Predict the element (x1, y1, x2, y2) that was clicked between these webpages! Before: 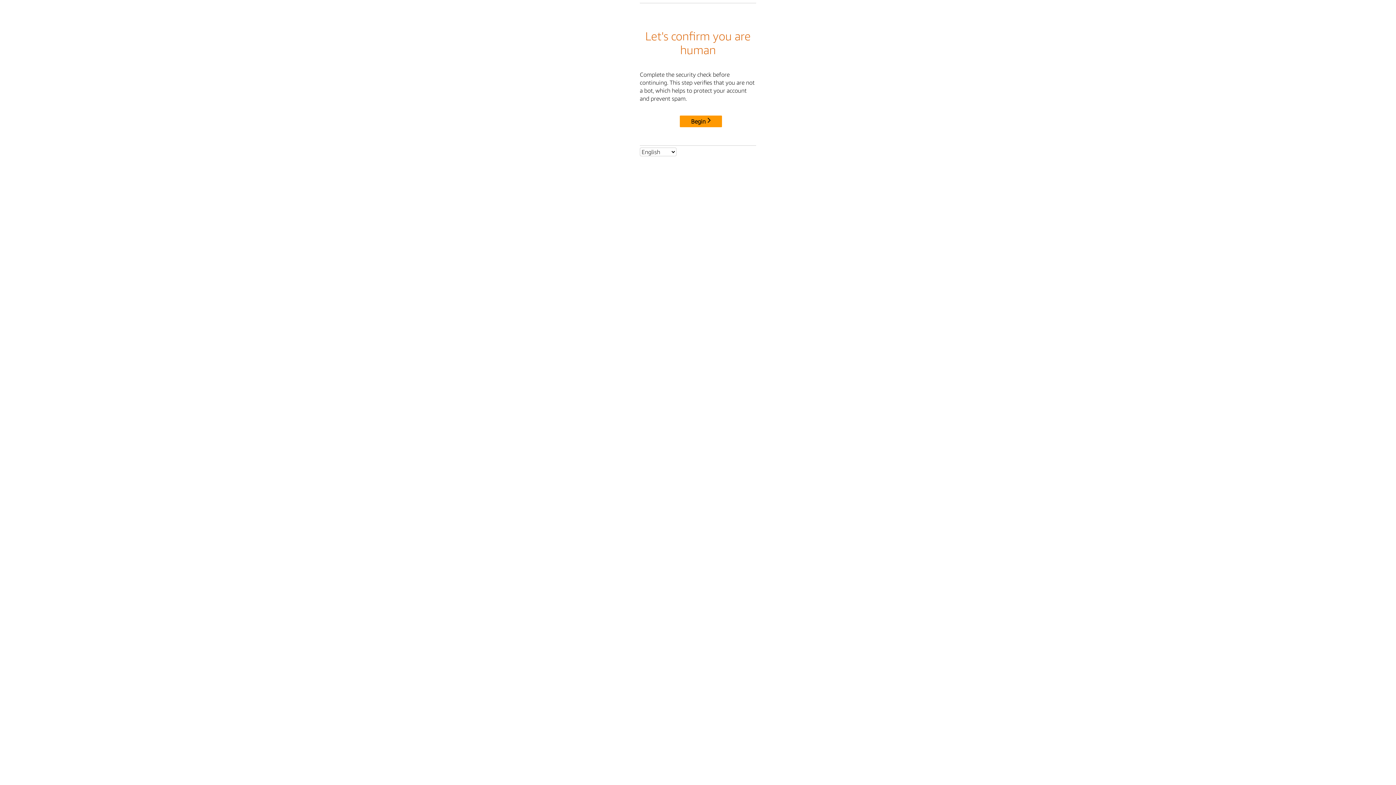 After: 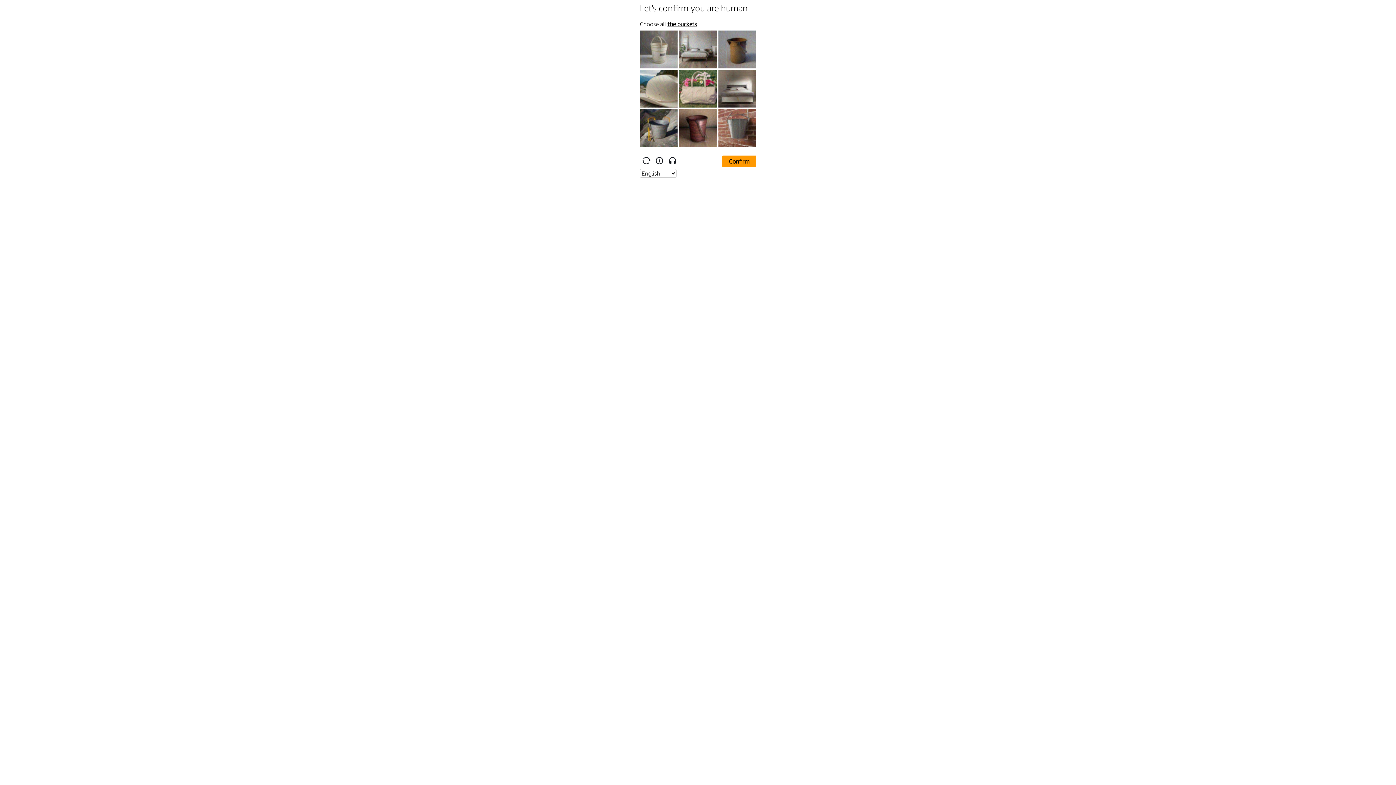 Action: bbox: (680, 115, 722, 127) label: Begin